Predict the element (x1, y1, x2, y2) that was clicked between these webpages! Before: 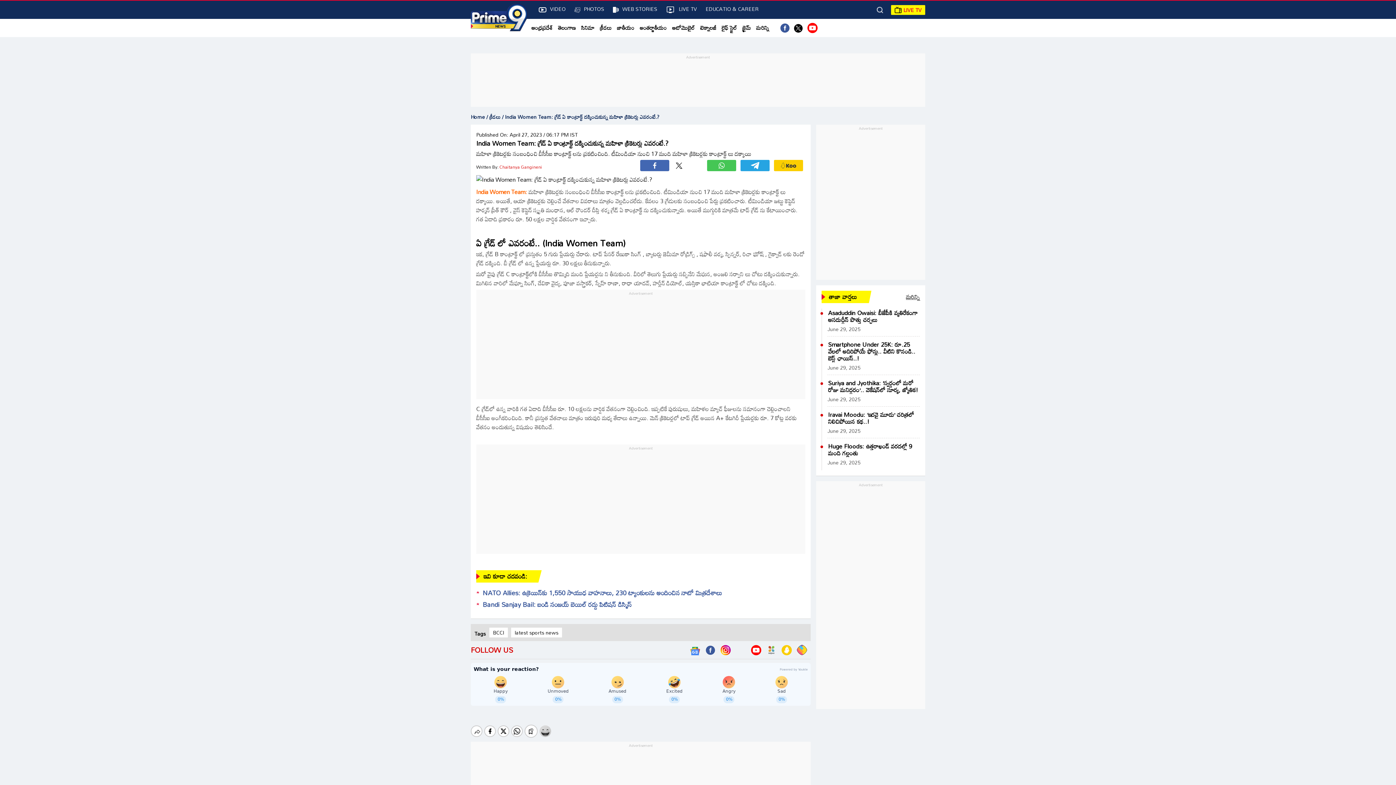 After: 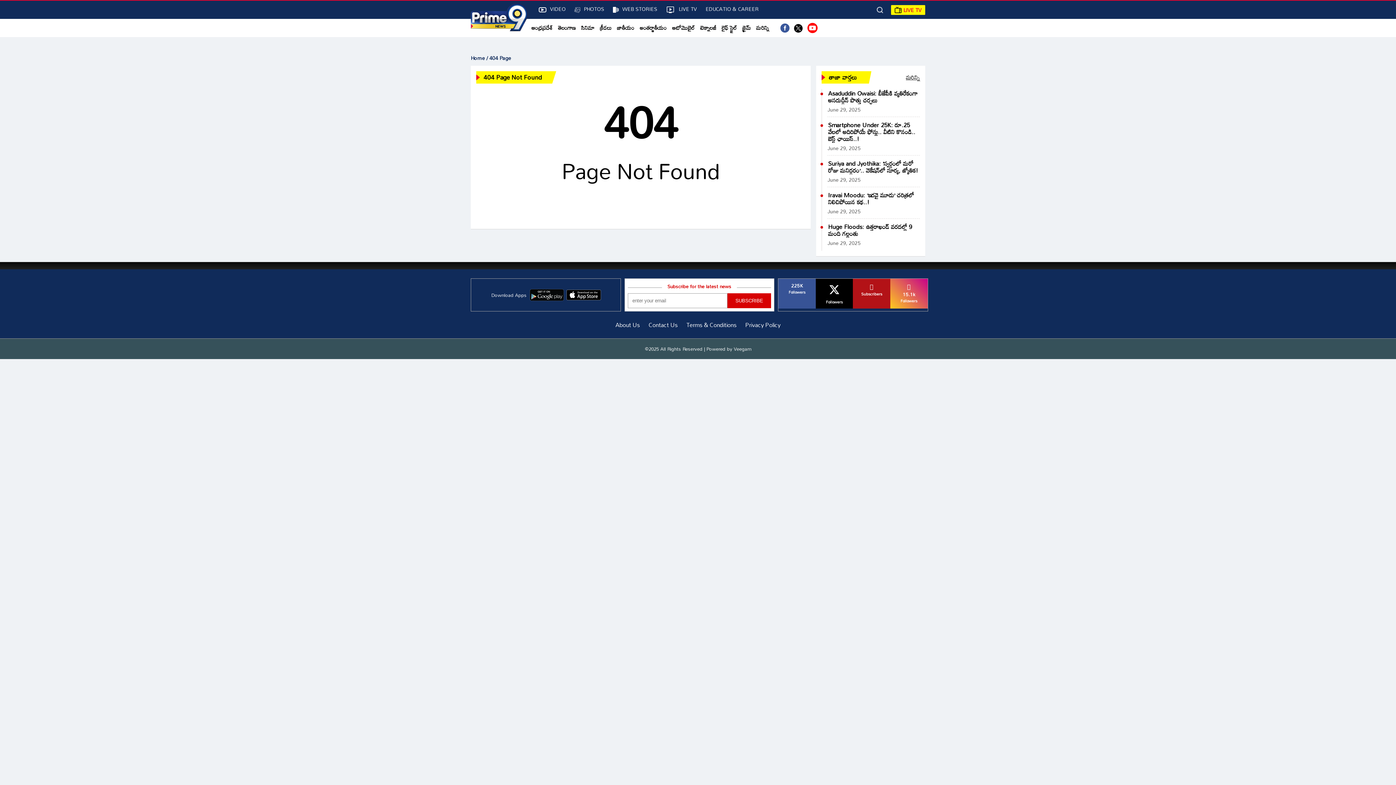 Action: label: LIVE TV bbox: (894, 5, 921, 14)